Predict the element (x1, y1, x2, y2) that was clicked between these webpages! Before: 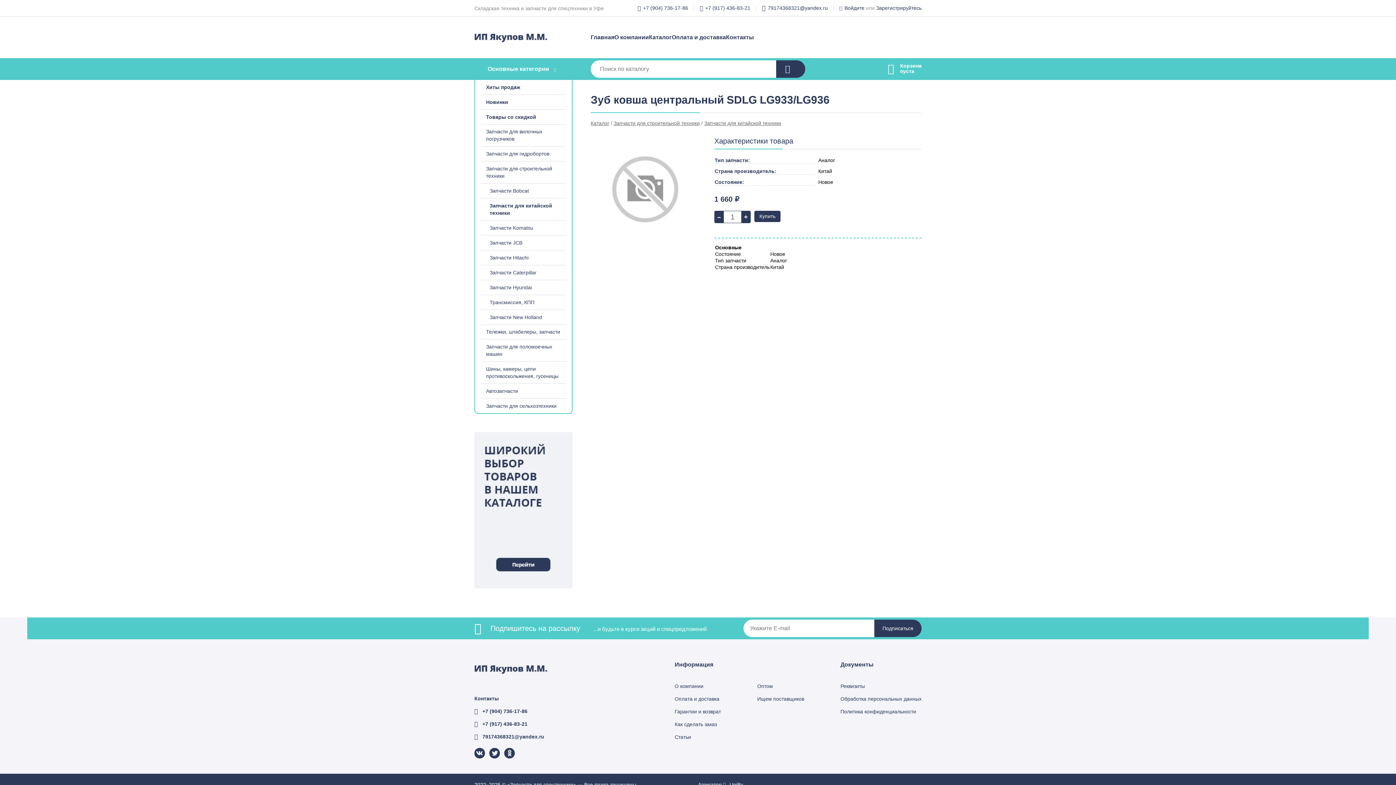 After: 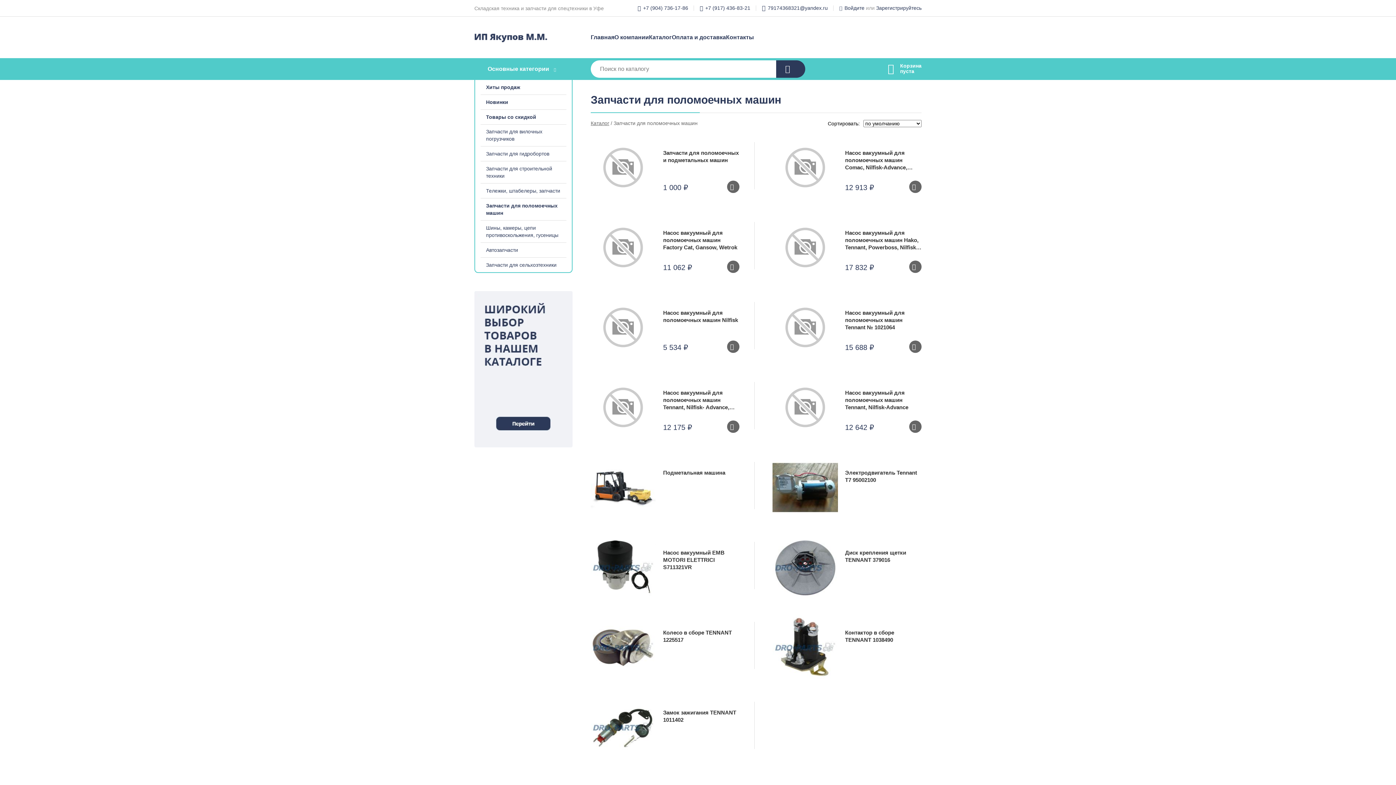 Action: bbox: (475, 339, 572, 361) label: Запчасти для поломоечных машин